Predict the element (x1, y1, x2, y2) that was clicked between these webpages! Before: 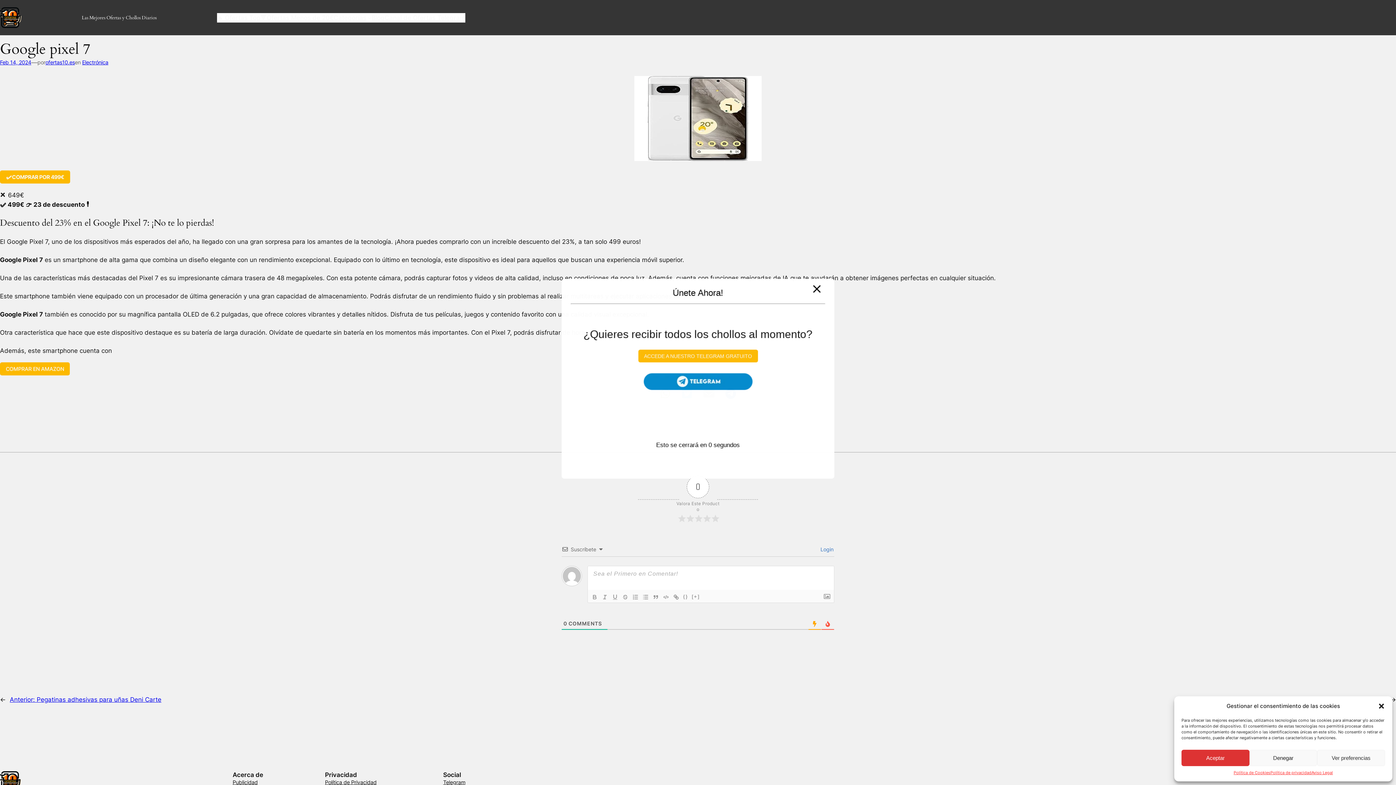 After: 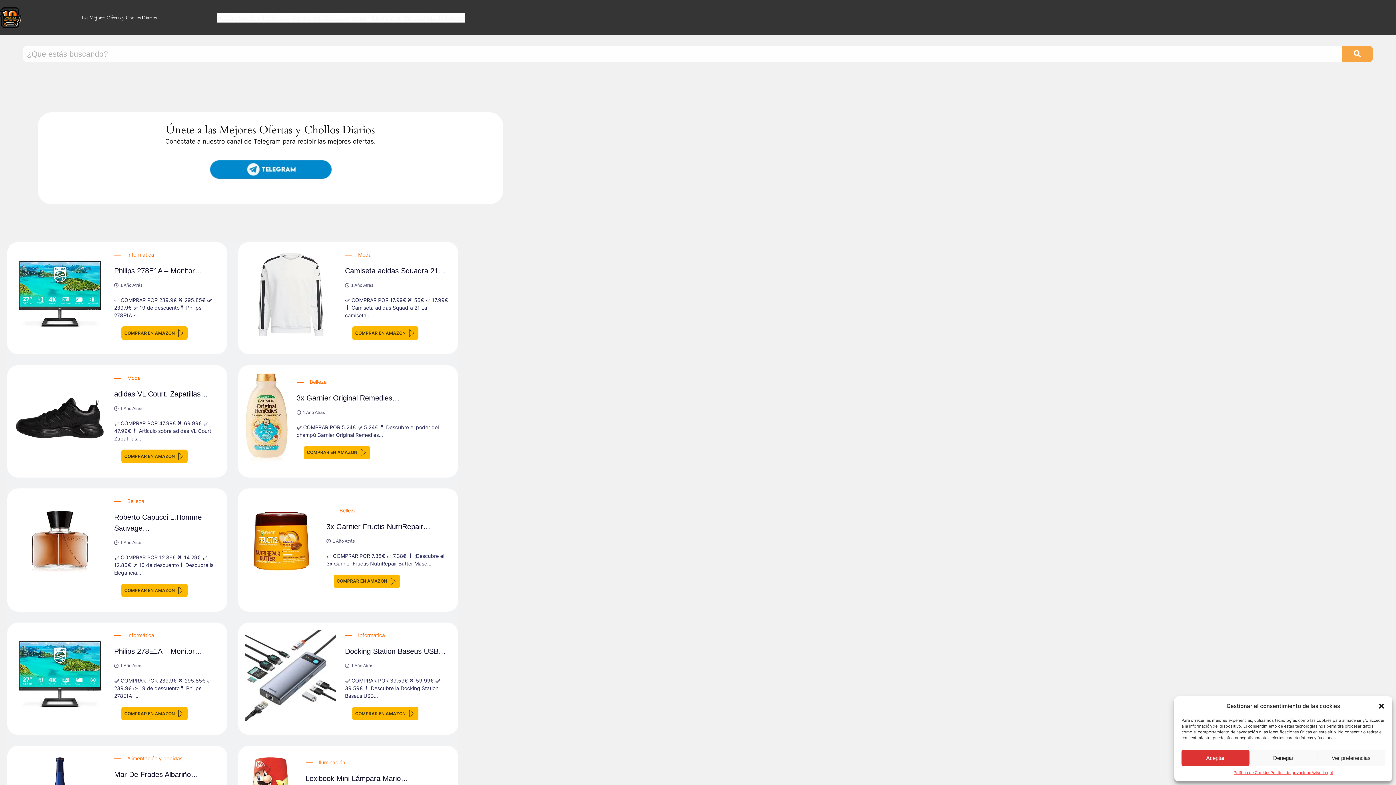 Action: bbox: (45, 59, 74, 65) label: ofertas10.es